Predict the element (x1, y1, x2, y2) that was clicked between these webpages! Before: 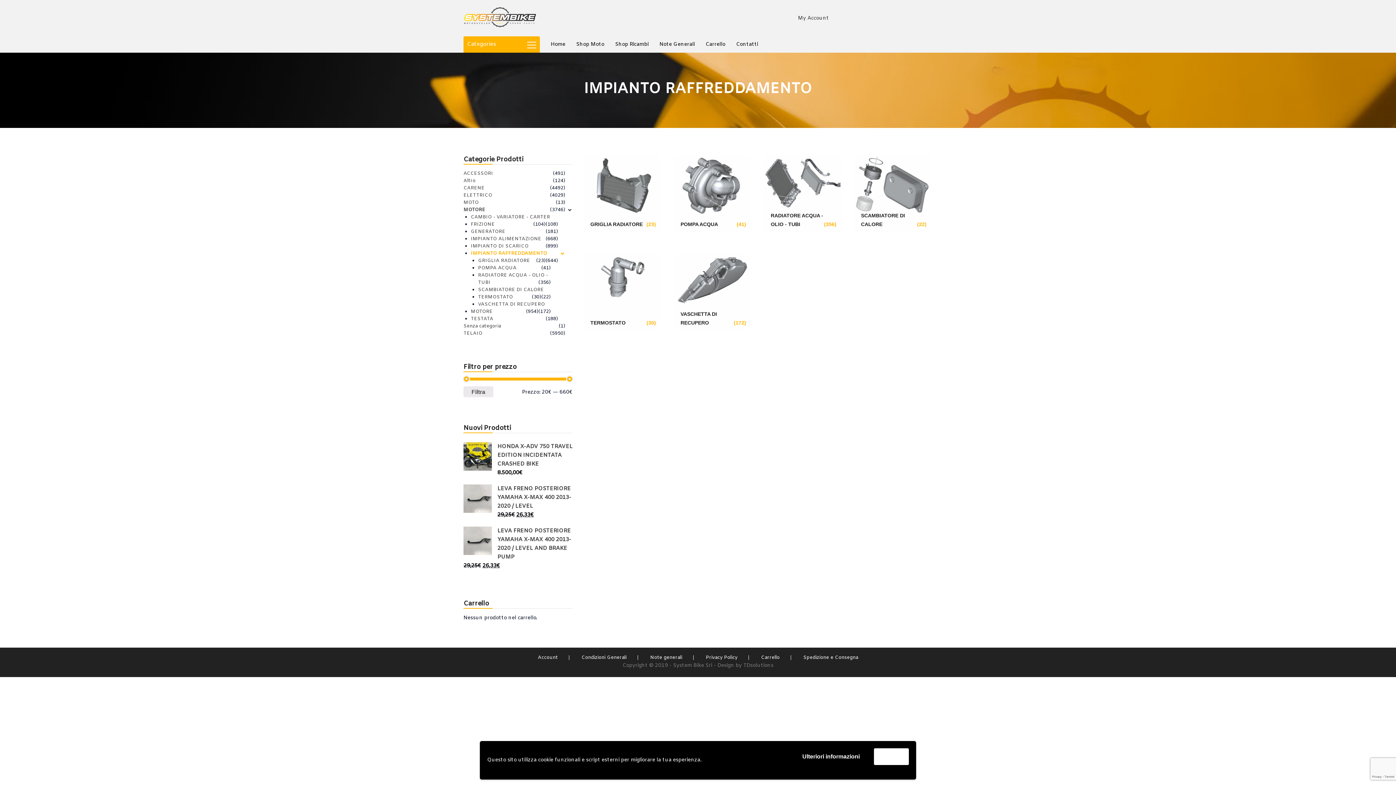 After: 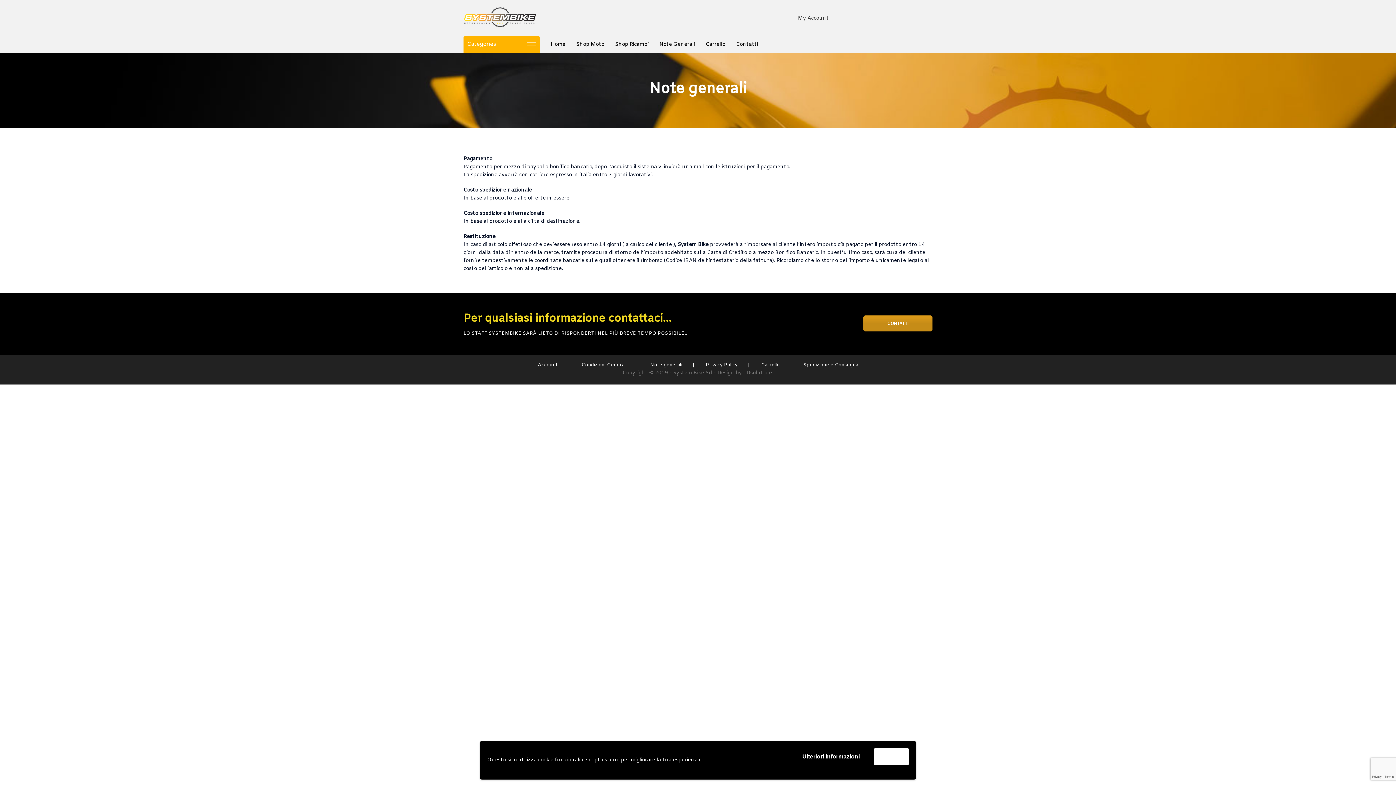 Action: label: Note generali bbox: (650, 654, 682, 661)